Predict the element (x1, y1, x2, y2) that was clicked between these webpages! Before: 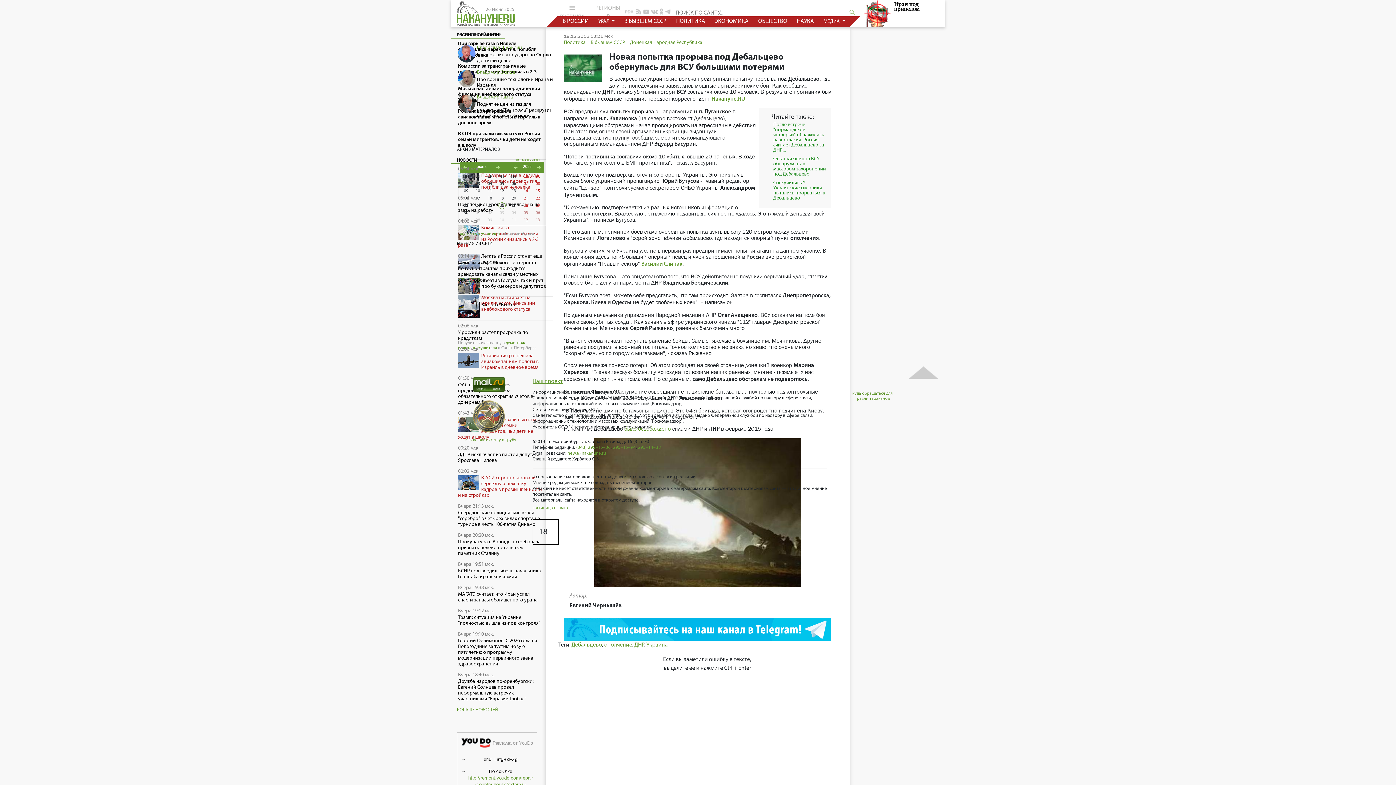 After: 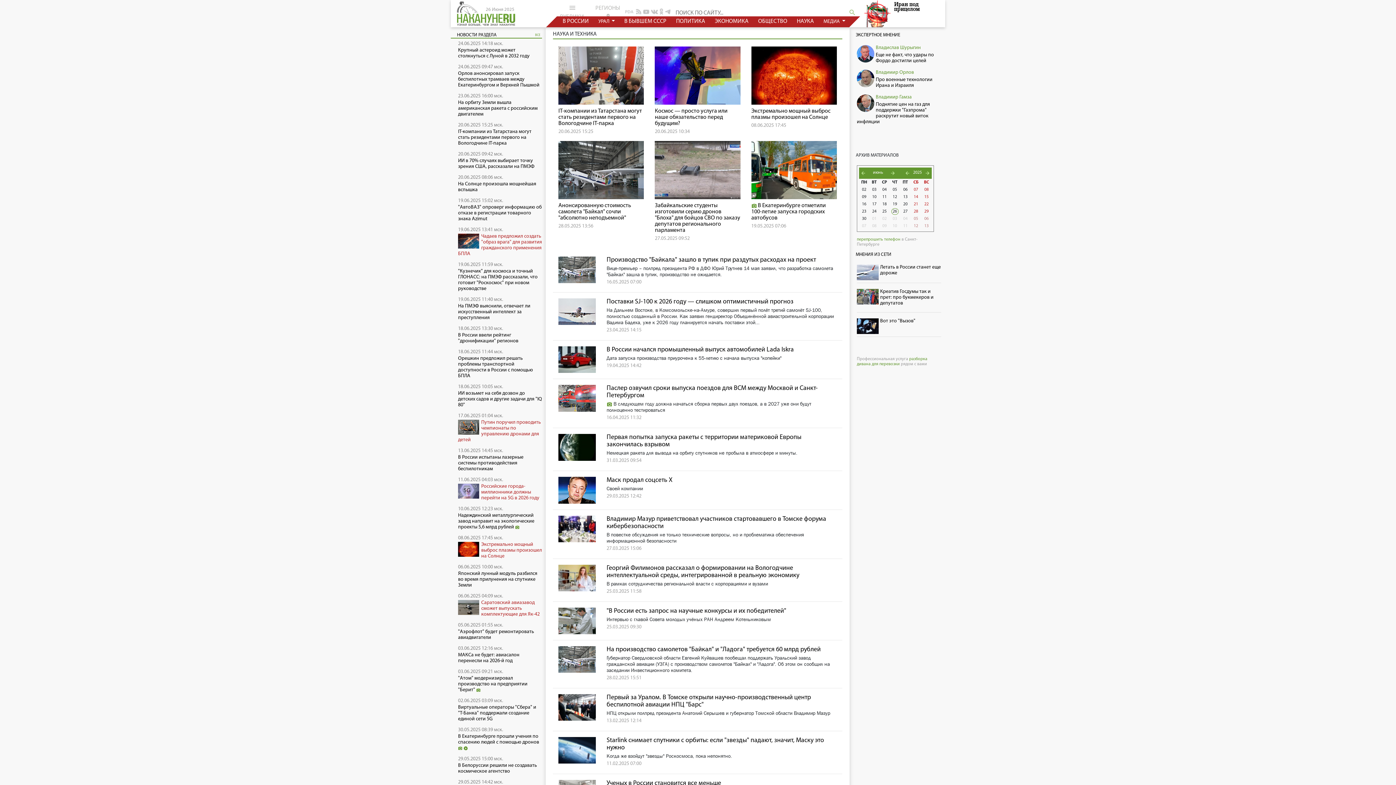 Action: label: НАУКА bbox: (797, 16, 814, 26)